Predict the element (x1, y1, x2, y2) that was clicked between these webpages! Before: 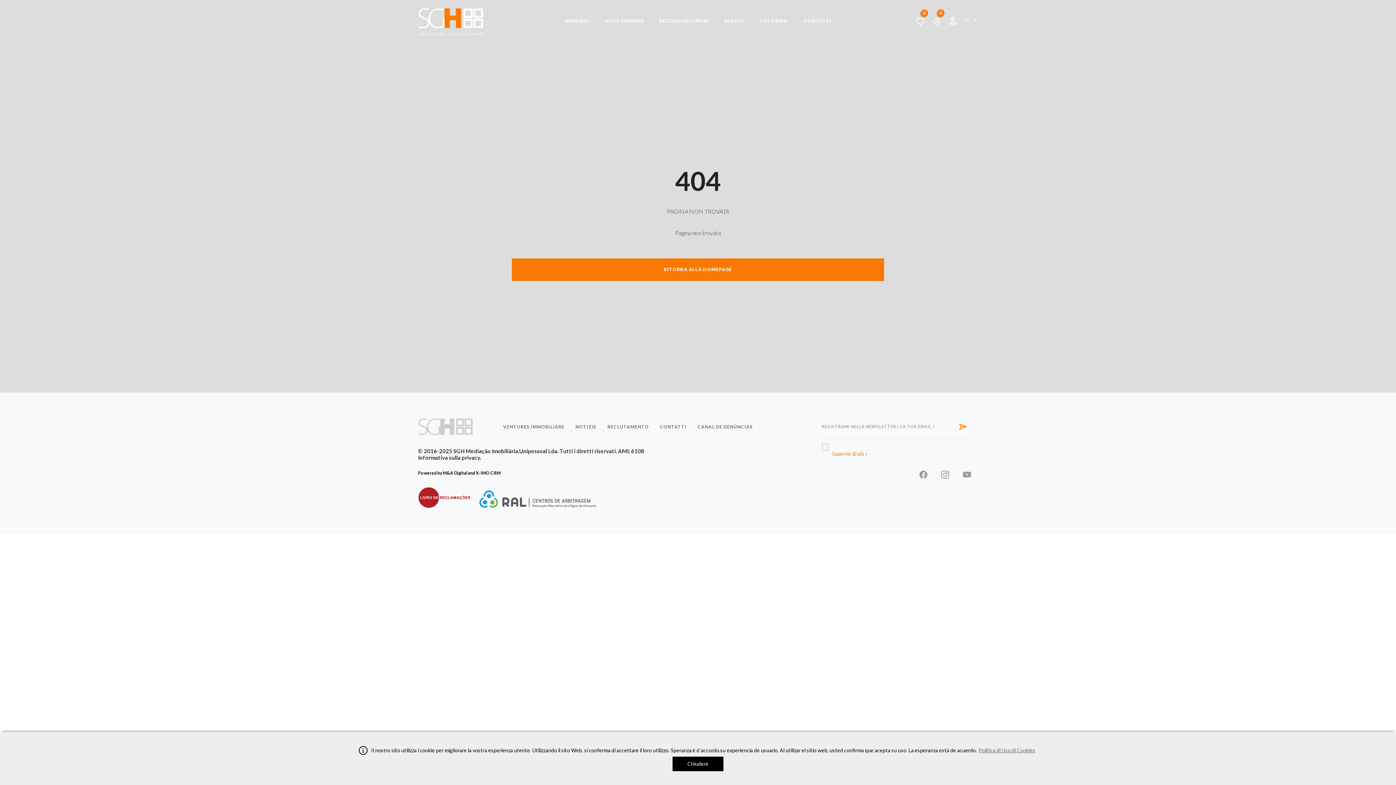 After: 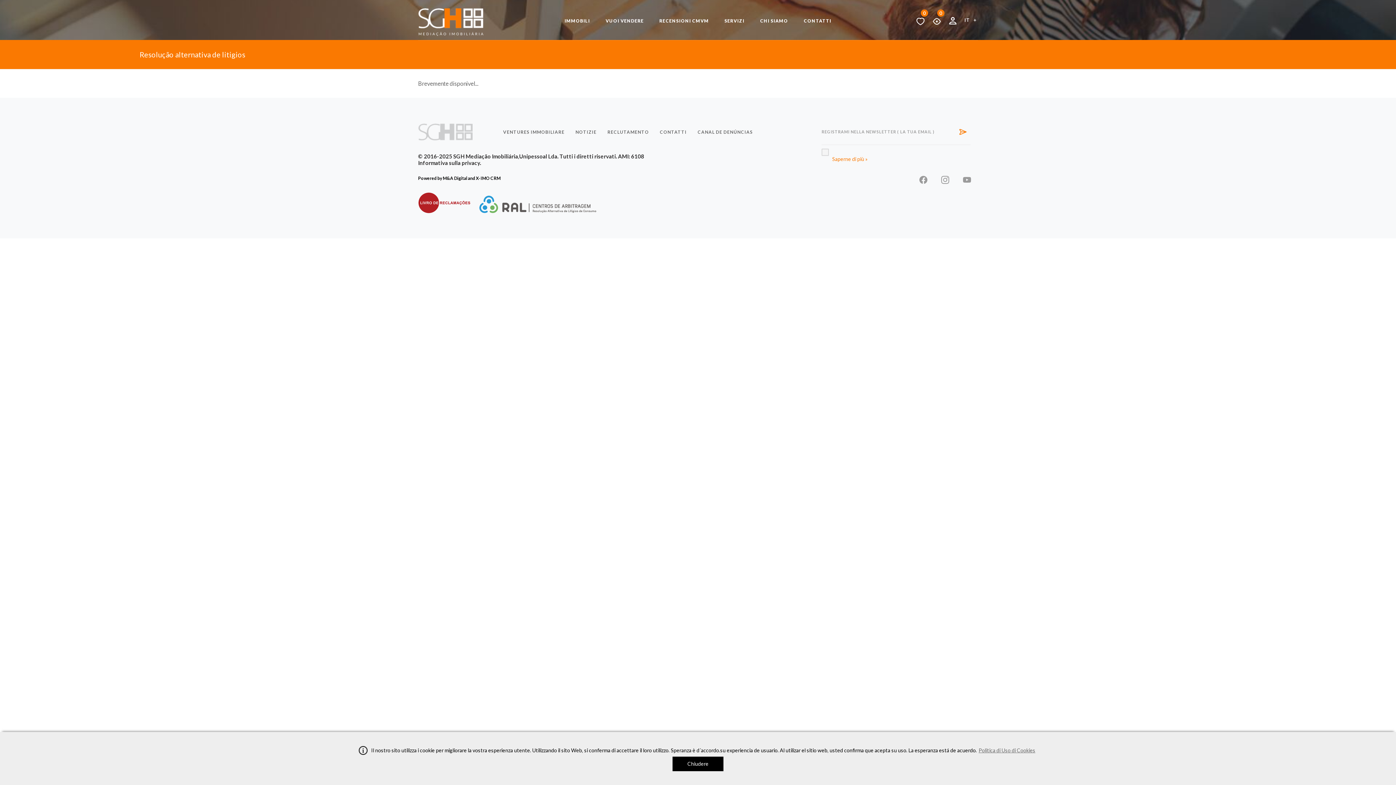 Action: bbox: (471, 502, 596, 509)